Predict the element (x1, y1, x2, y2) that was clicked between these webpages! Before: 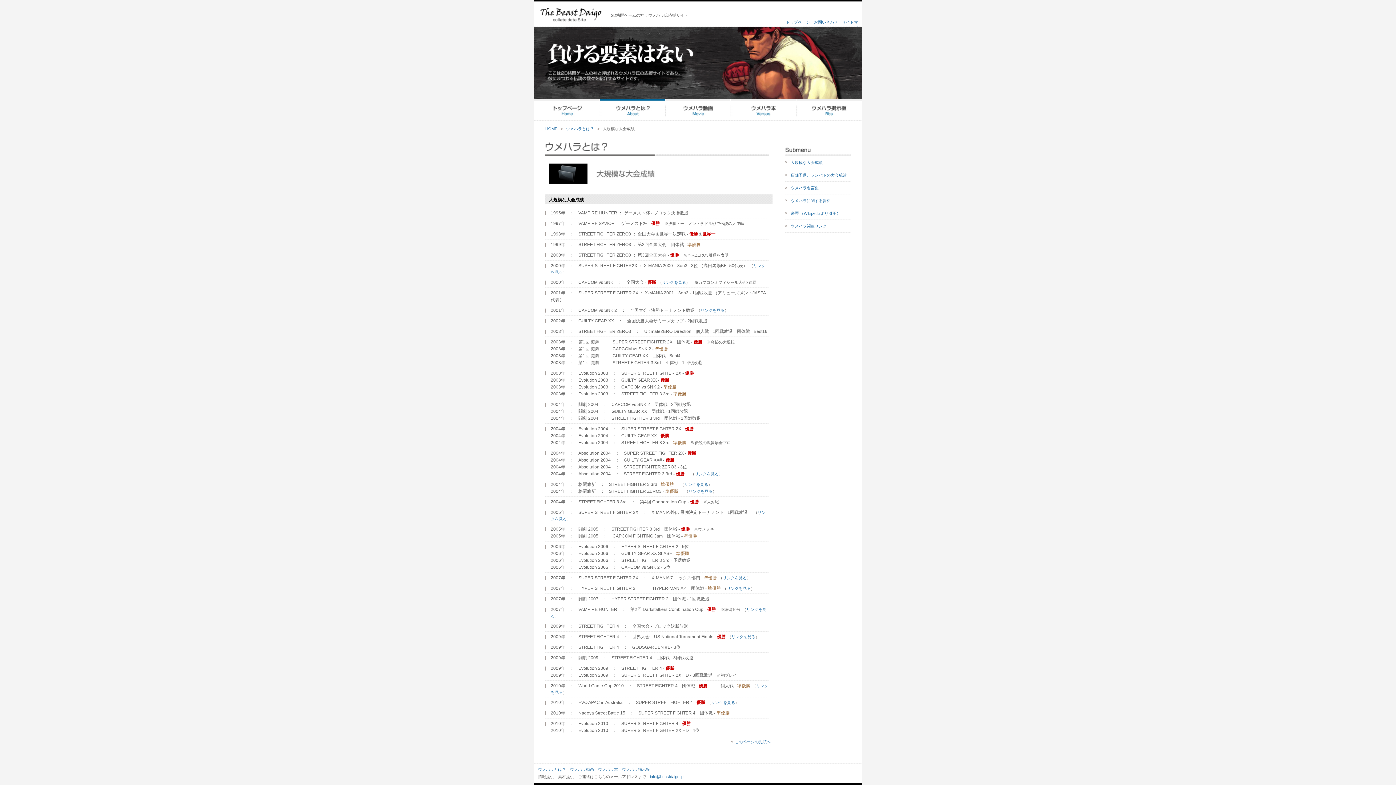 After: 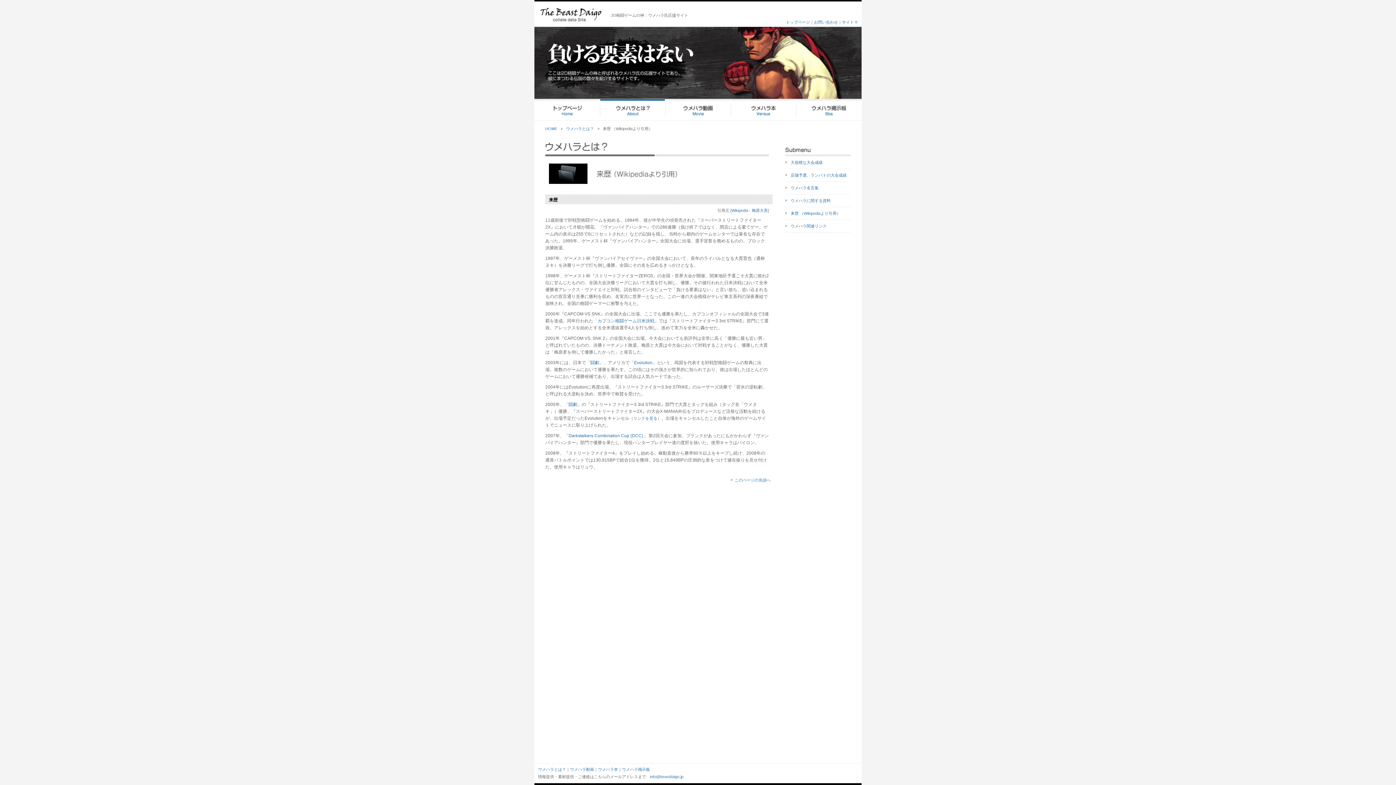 Action: label: 来歴 （Wikipediaより引用） bbox: (785, 207, 850, 220)